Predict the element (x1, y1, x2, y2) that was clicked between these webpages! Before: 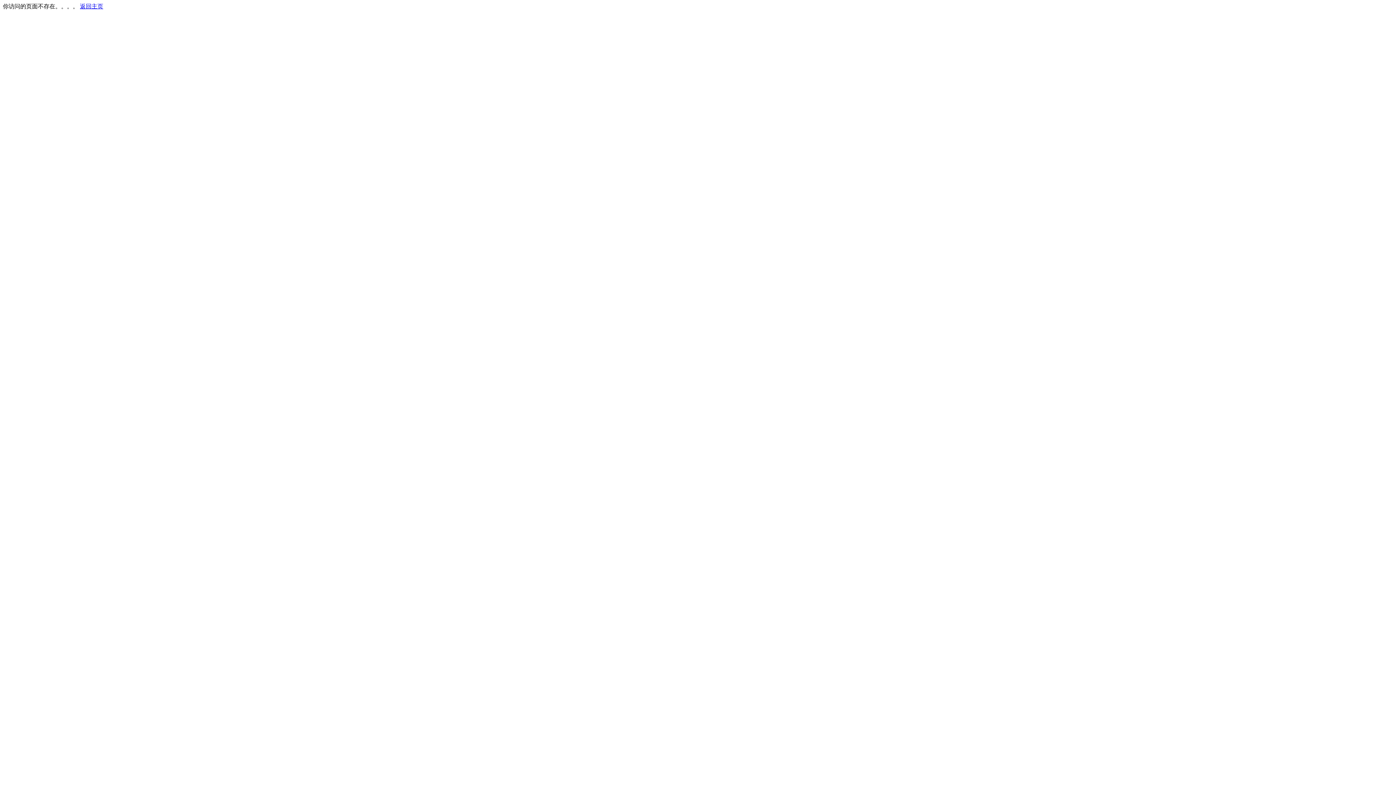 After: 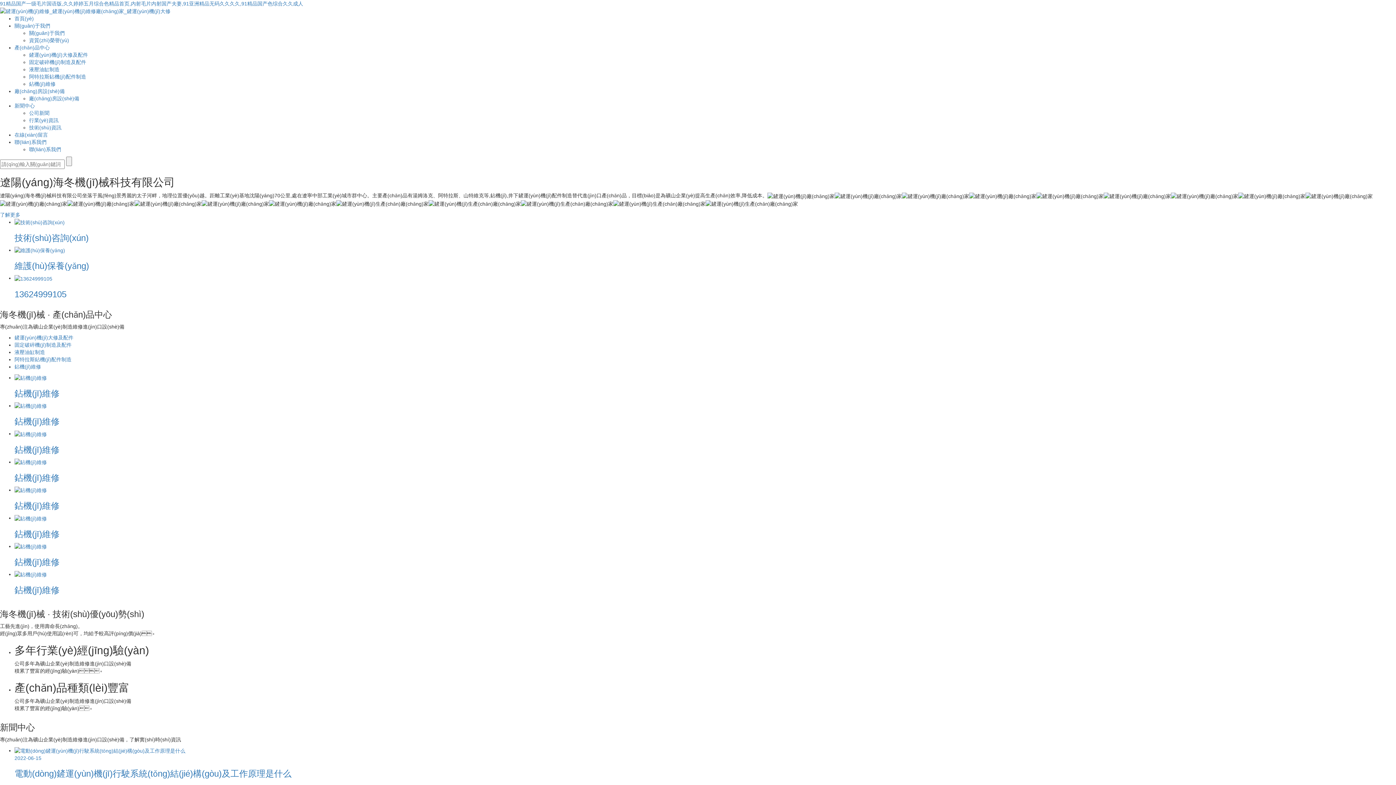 Action: label: 返回主页 bbox: (80, 3, 103, 9)